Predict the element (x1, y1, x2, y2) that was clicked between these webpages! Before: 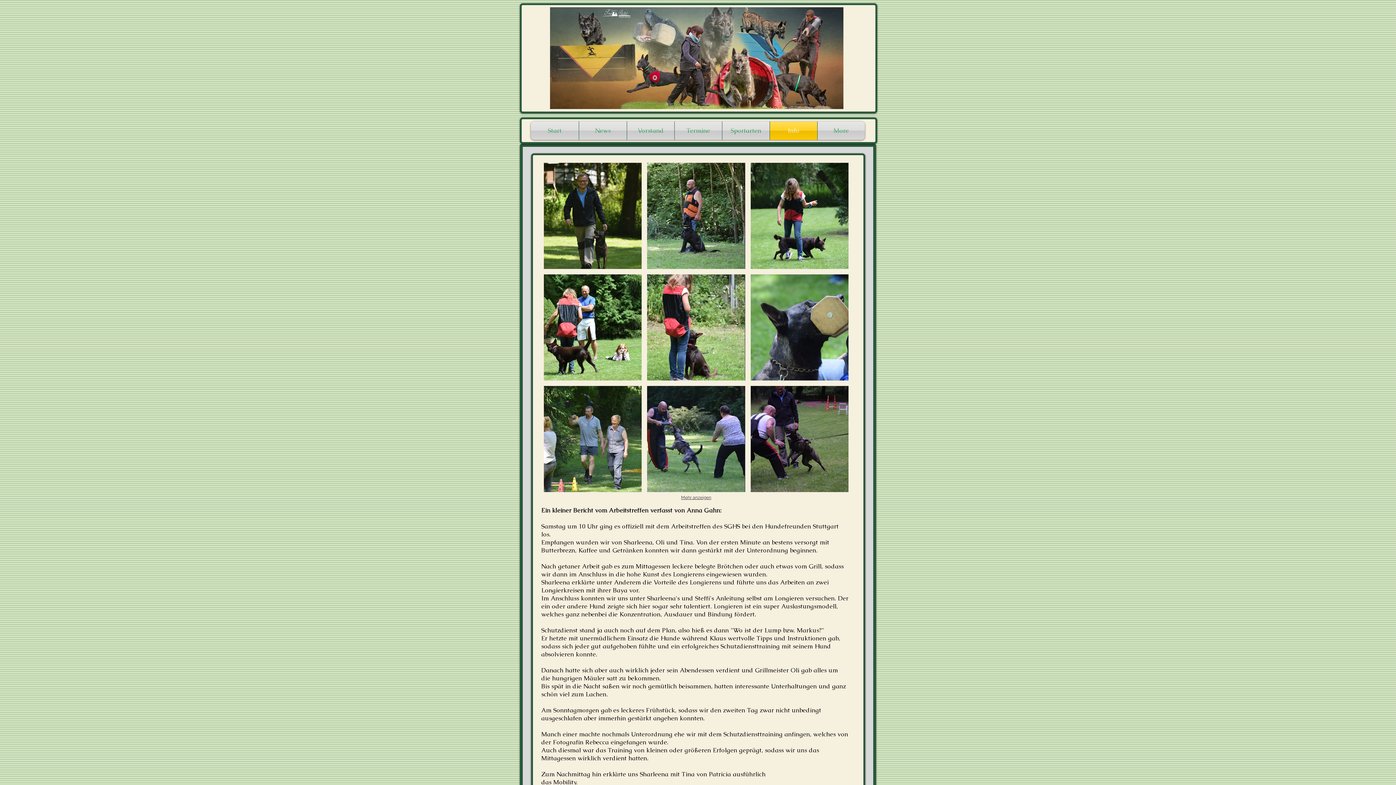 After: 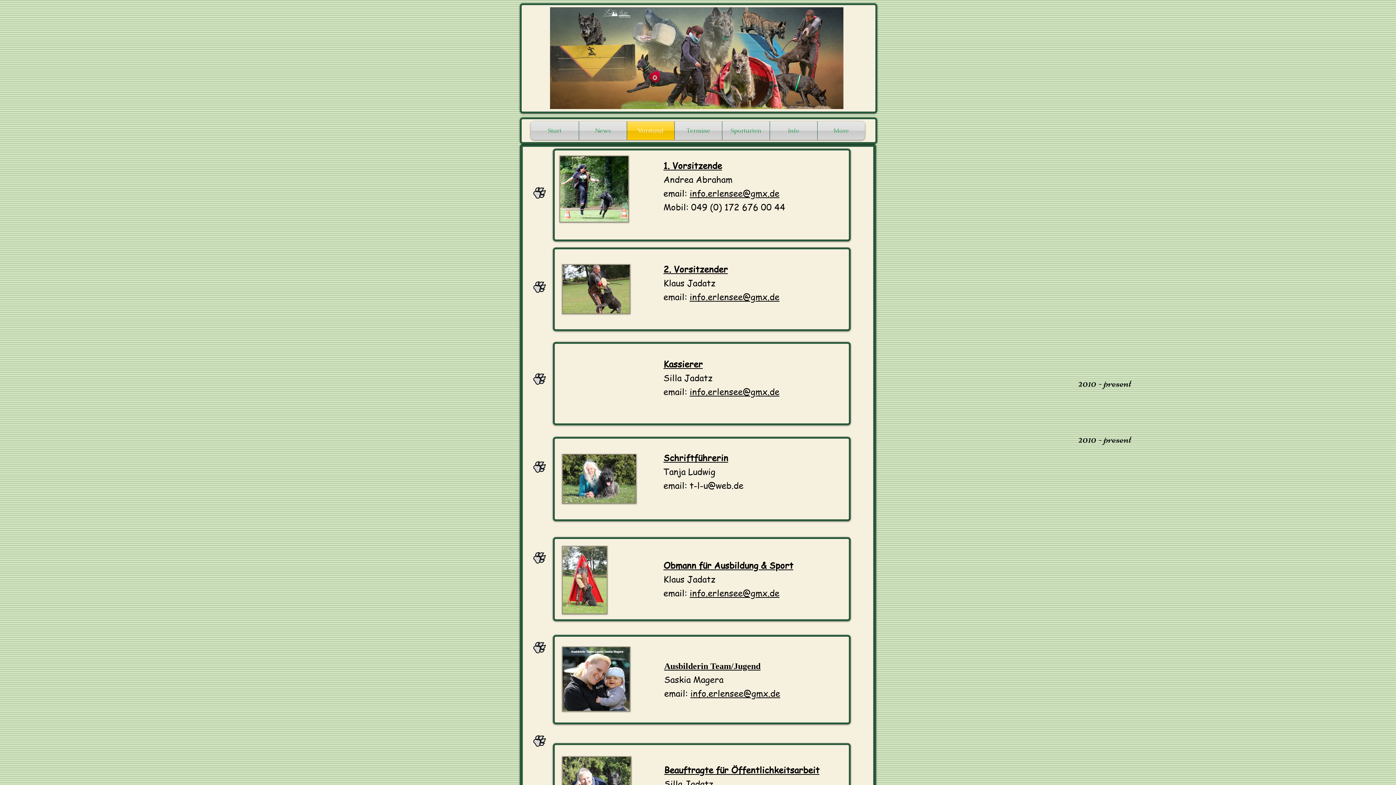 Action: bbox: (627, 121, 674, 140) label: Vorstand